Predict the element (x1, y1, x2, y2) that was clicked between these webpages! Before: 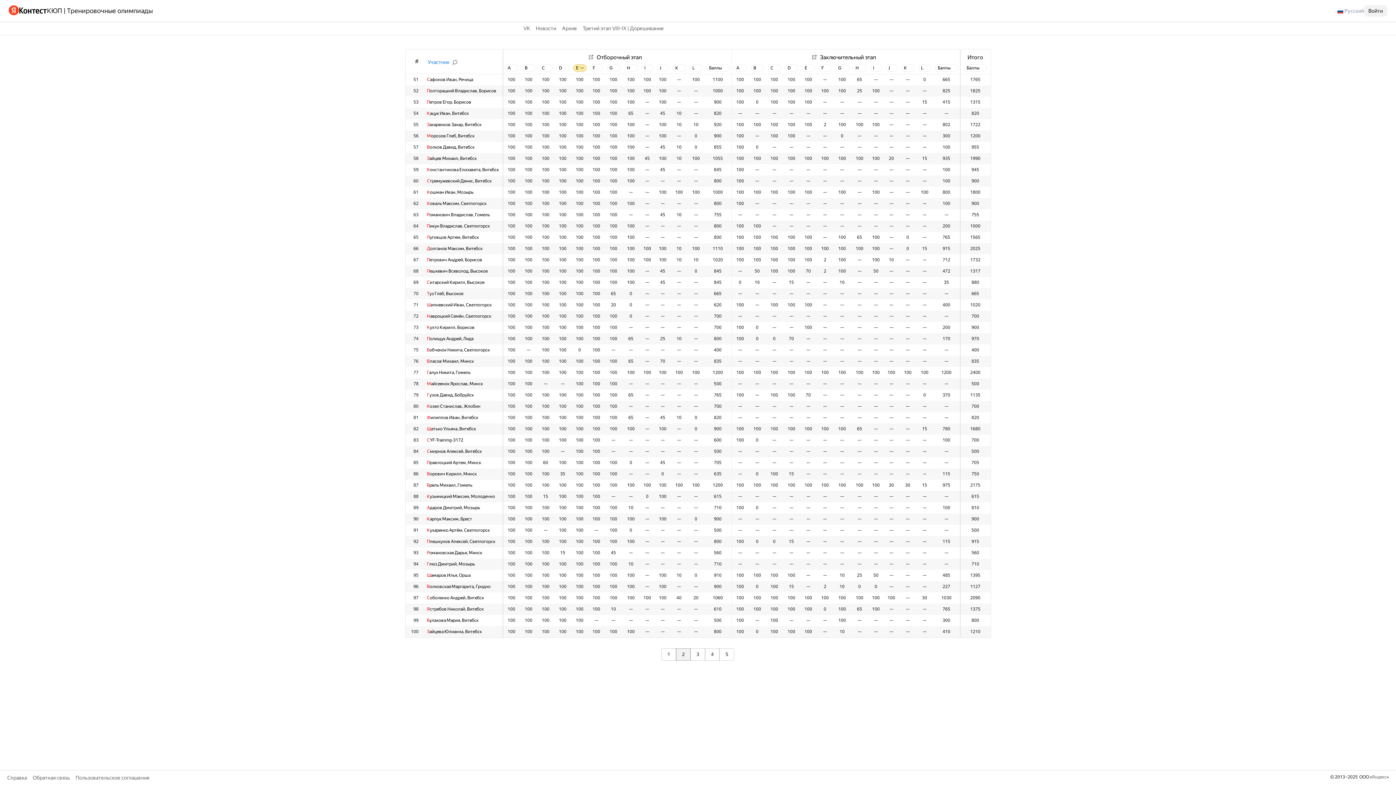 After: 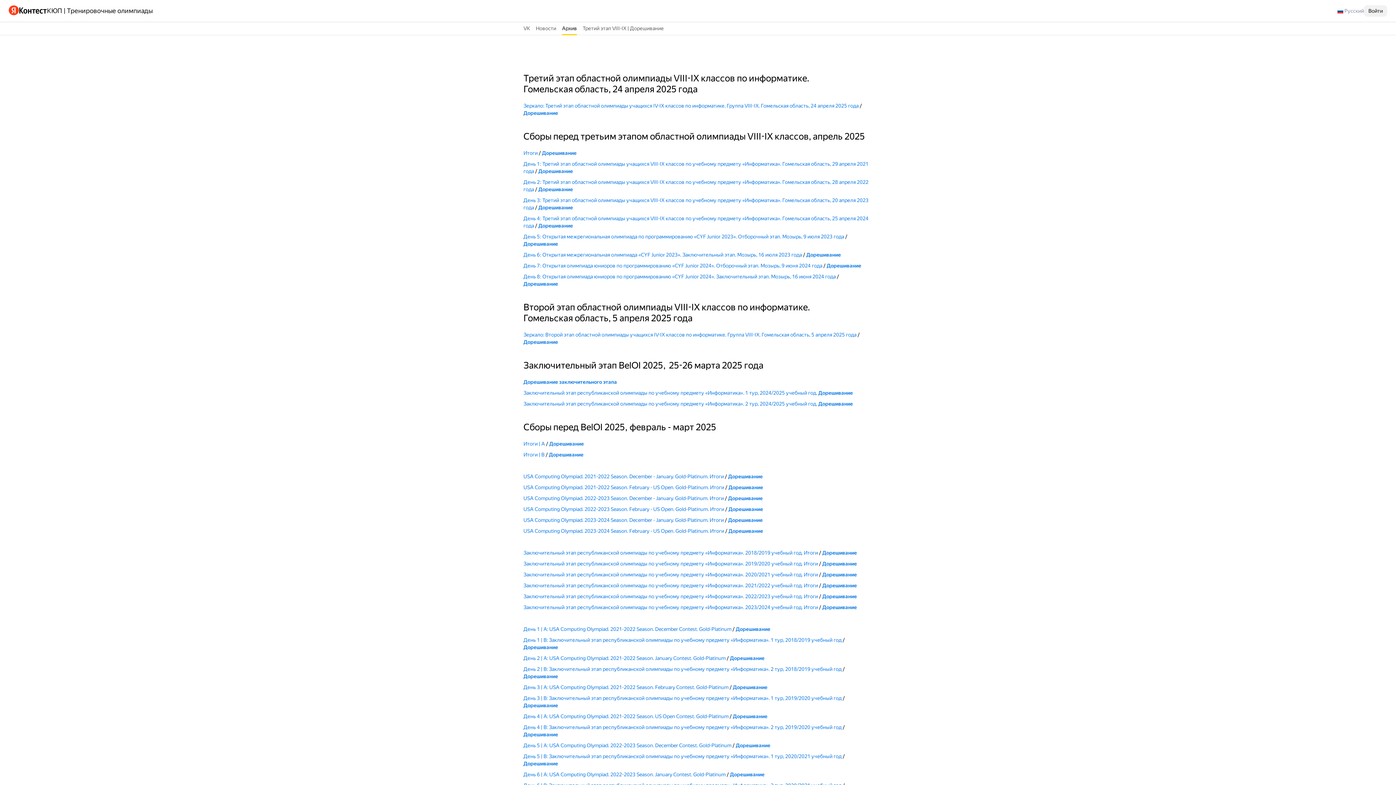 Action: bbox: (562, 24, 577, 32) label: Архив